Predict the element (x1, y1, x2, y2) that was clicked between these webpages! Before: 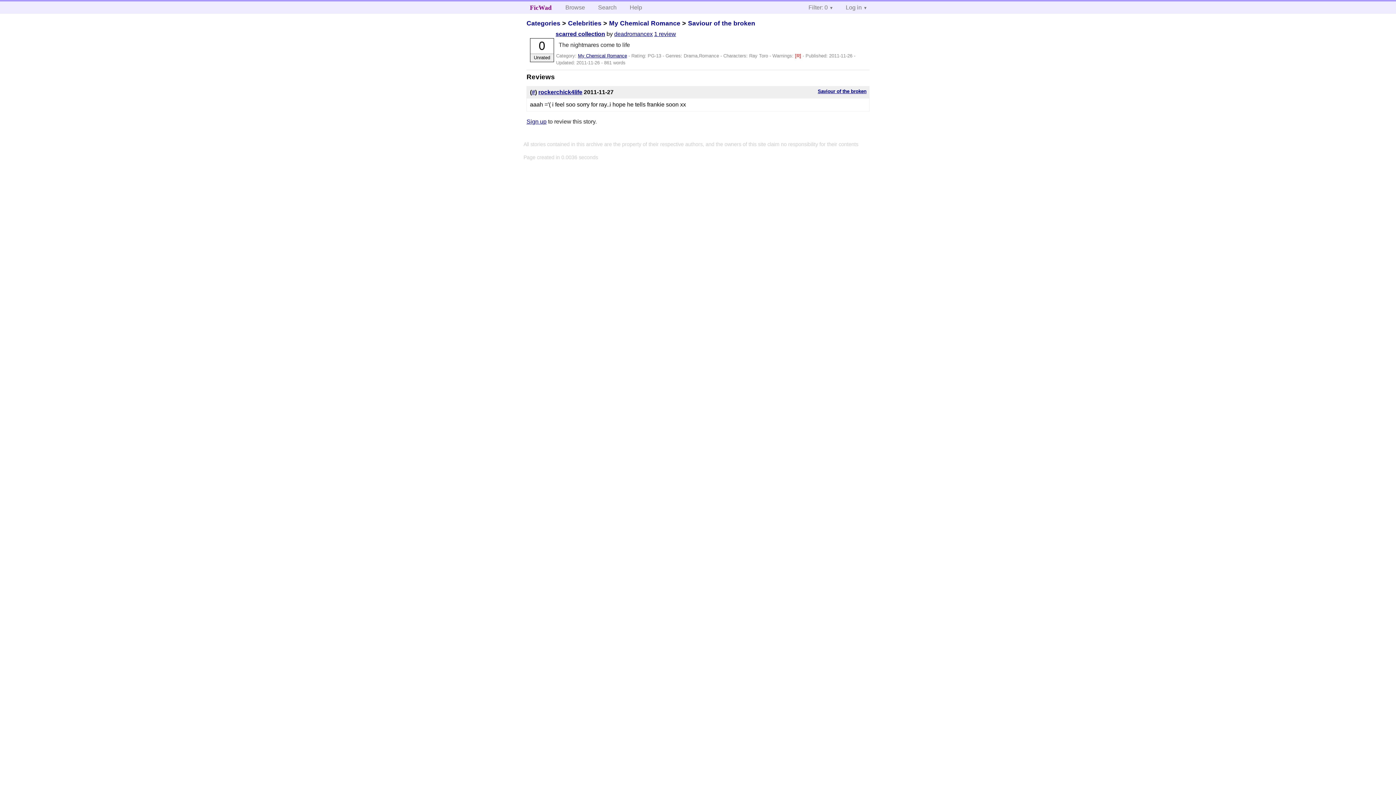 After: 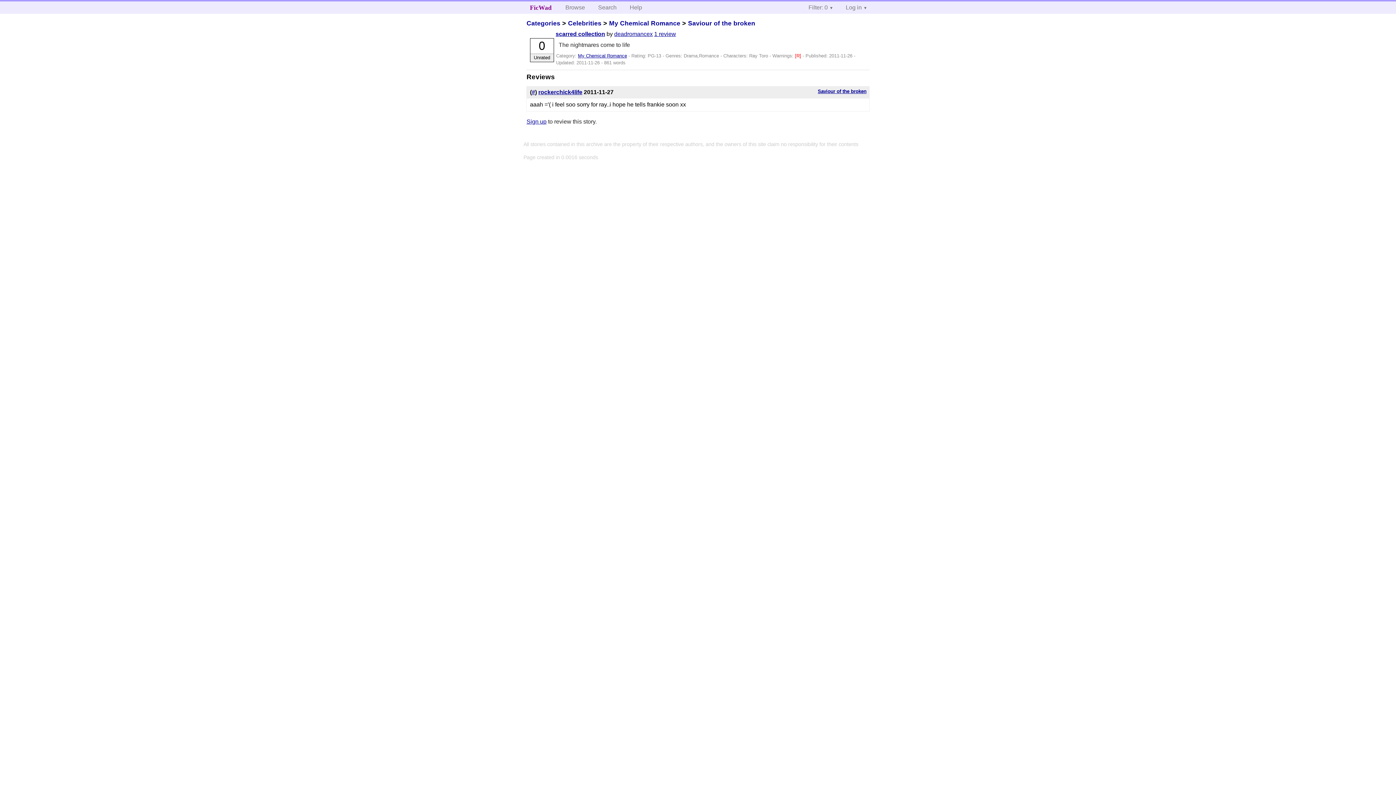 Action: label: 1 review bbox: (654, 30, 676, 37)